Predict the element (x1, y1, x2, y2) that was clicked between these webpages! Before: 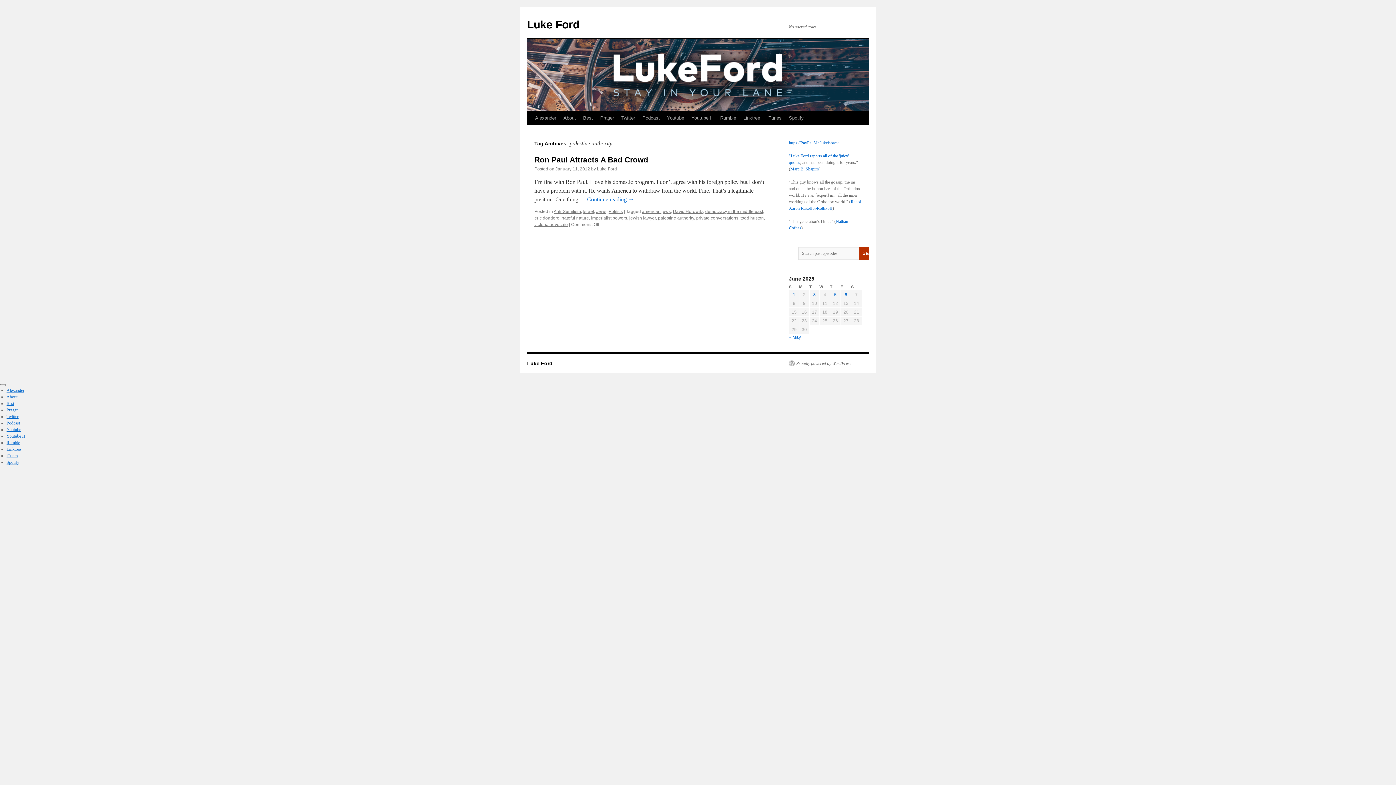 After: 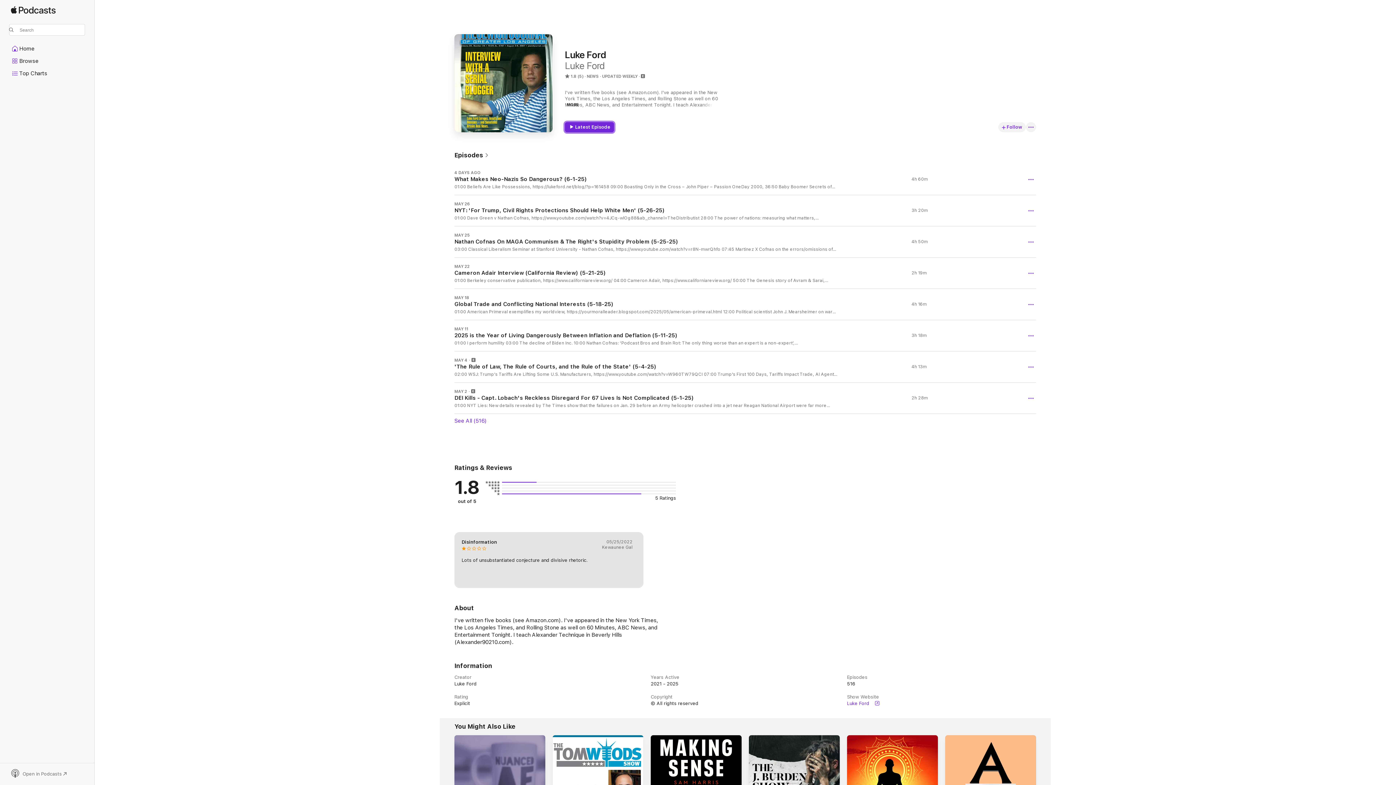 Action: bbox: (764, 111, 785, 125) label: iTunes